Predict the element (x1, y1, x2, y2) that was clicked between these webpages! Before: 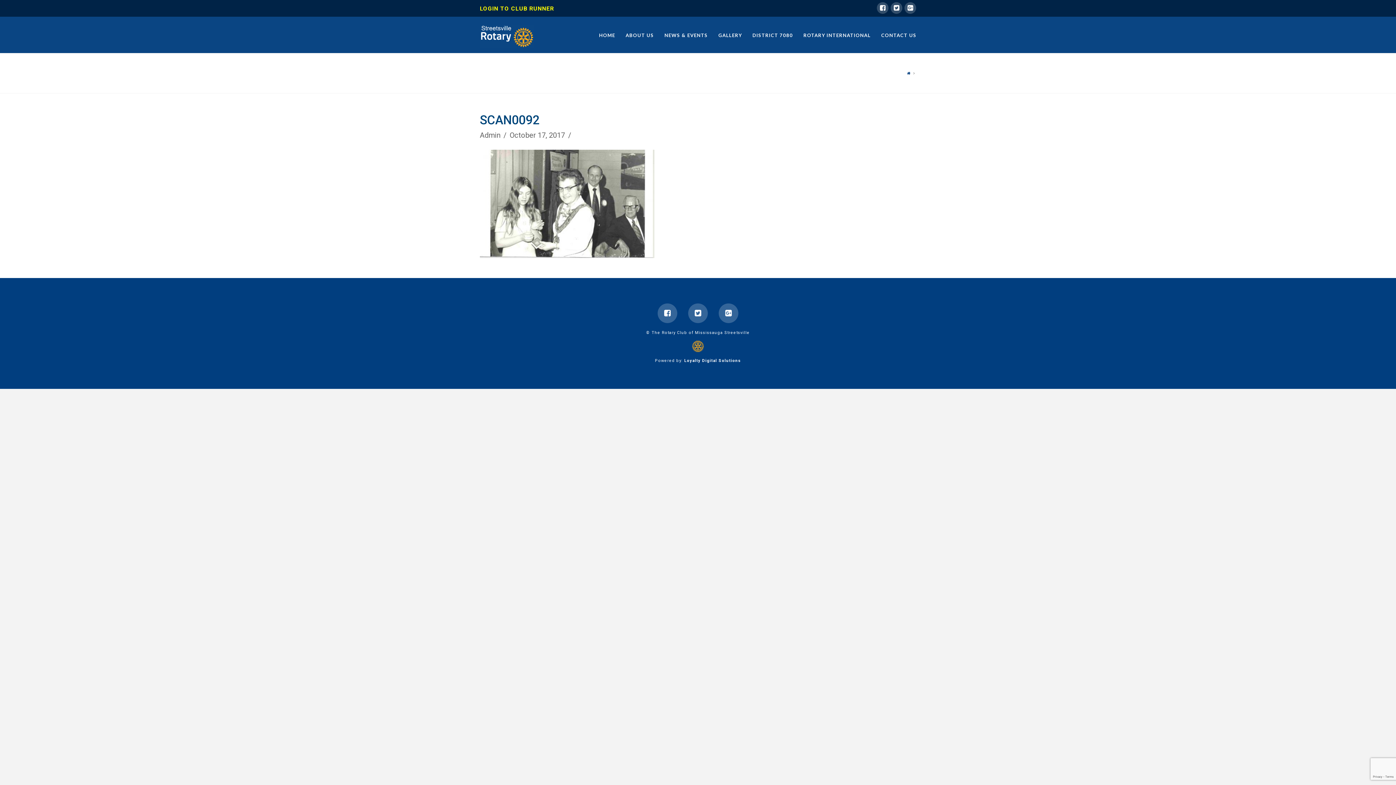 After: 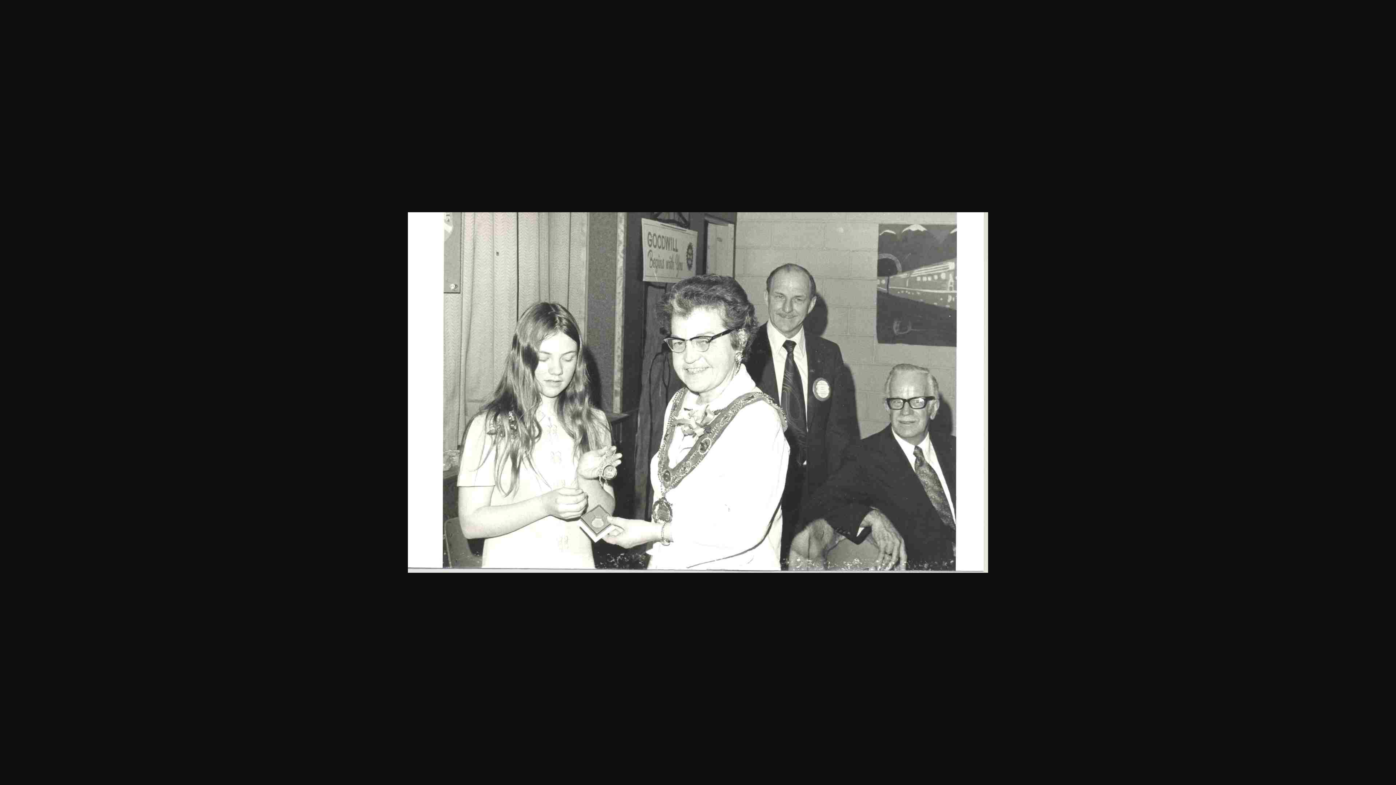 Action: bbox: (480, 199, 654, 207)